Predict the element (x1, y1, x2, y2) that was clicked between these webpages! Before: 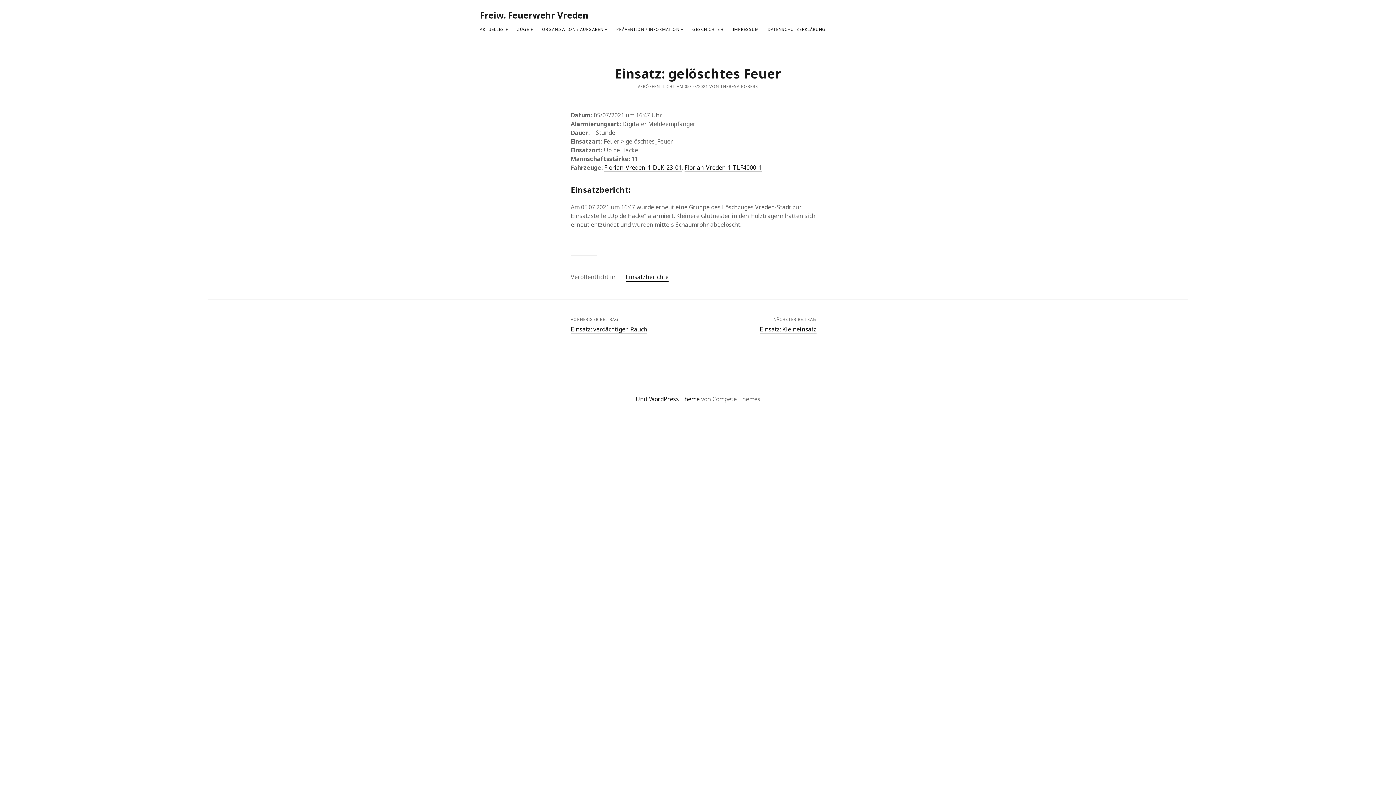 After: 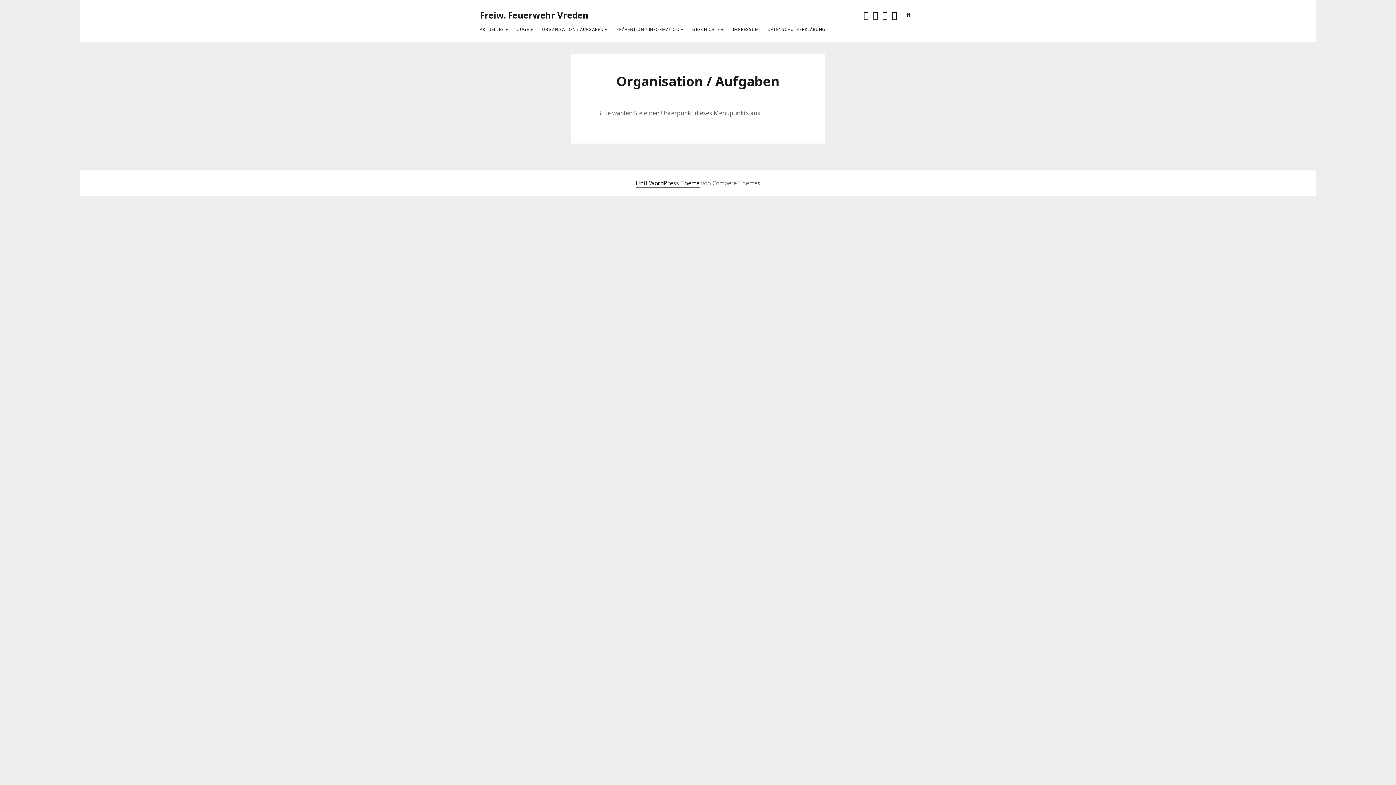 Action: bbox: (542, 26, 607, 32) label: ORGANISATION / AUFGABEN